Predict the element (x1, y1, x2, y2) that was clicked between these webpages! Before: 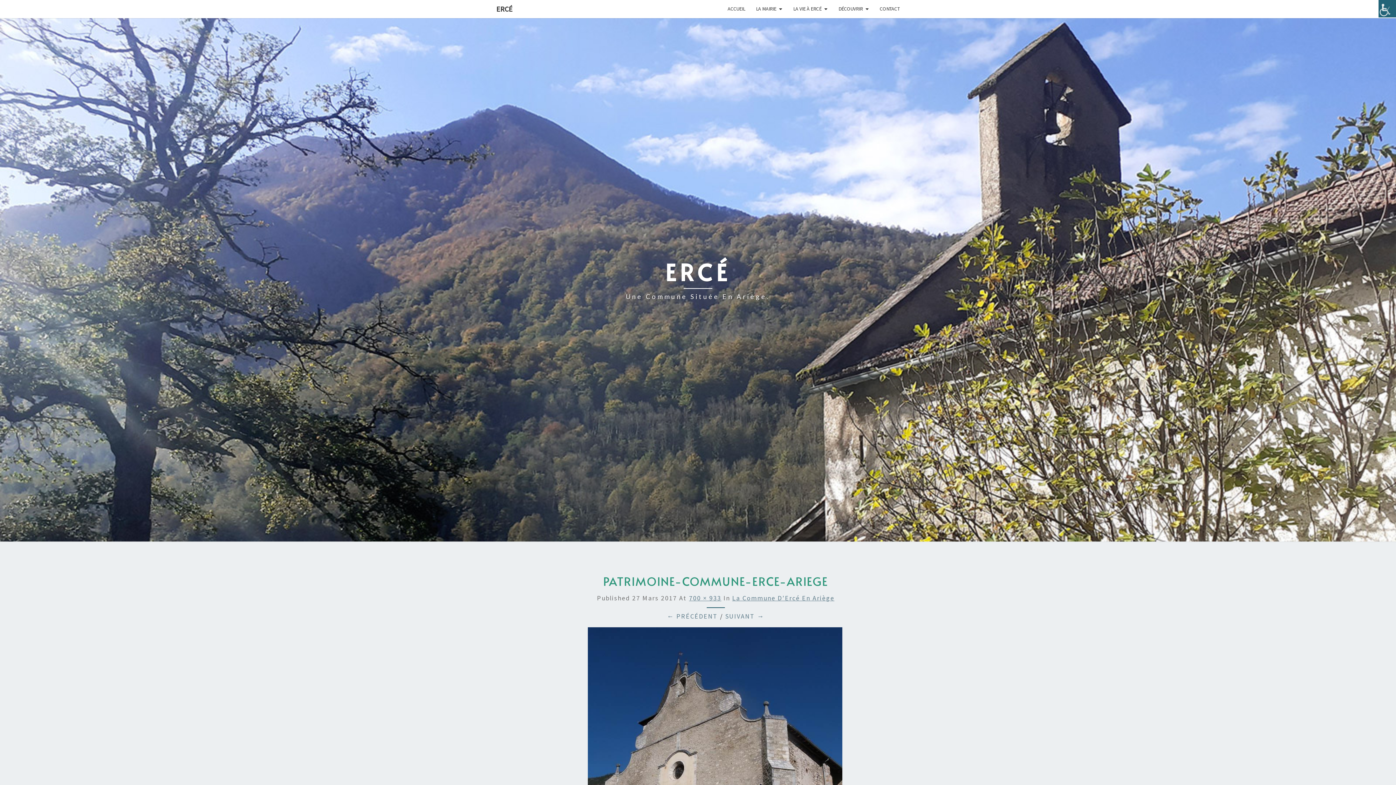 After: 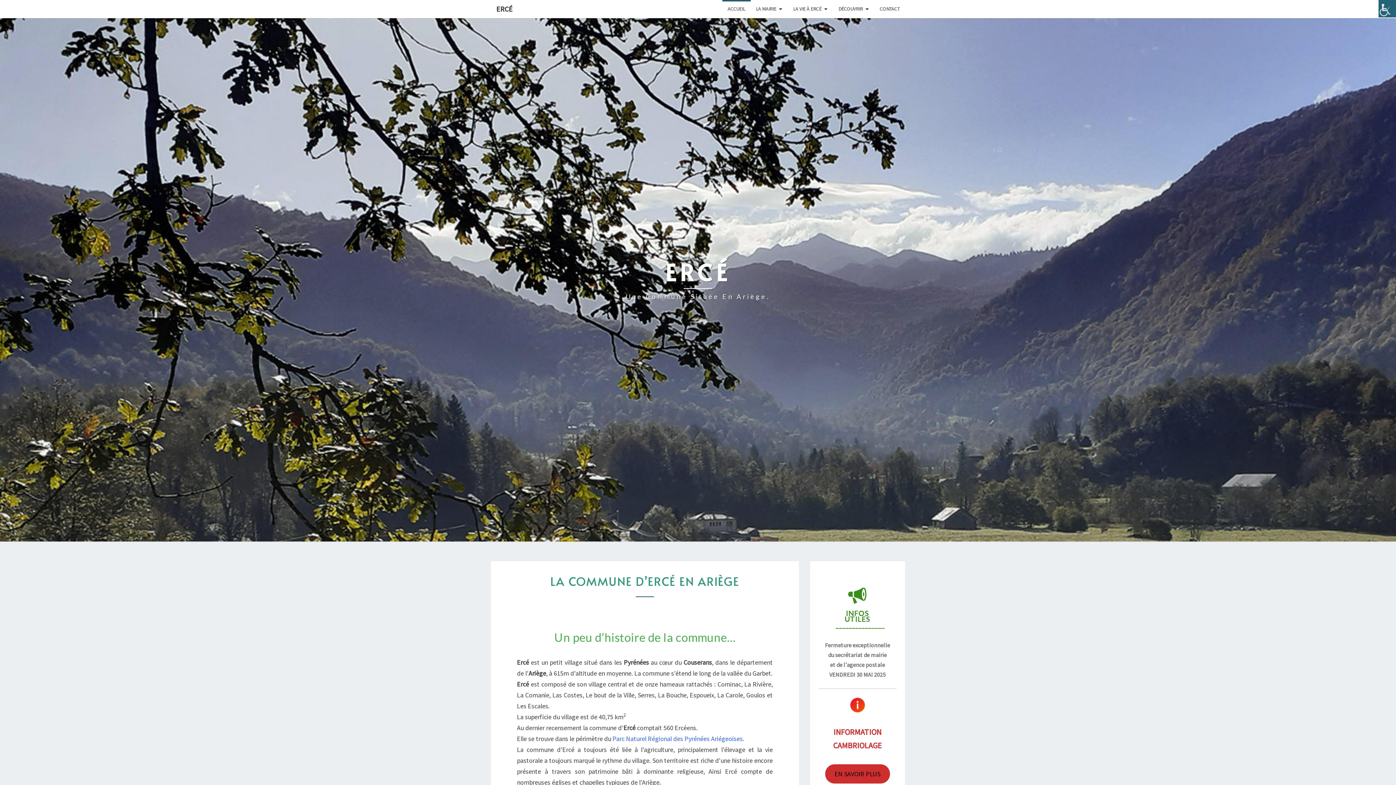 Action: label: ERCÉ bbox: (490, 0, 518, 18)